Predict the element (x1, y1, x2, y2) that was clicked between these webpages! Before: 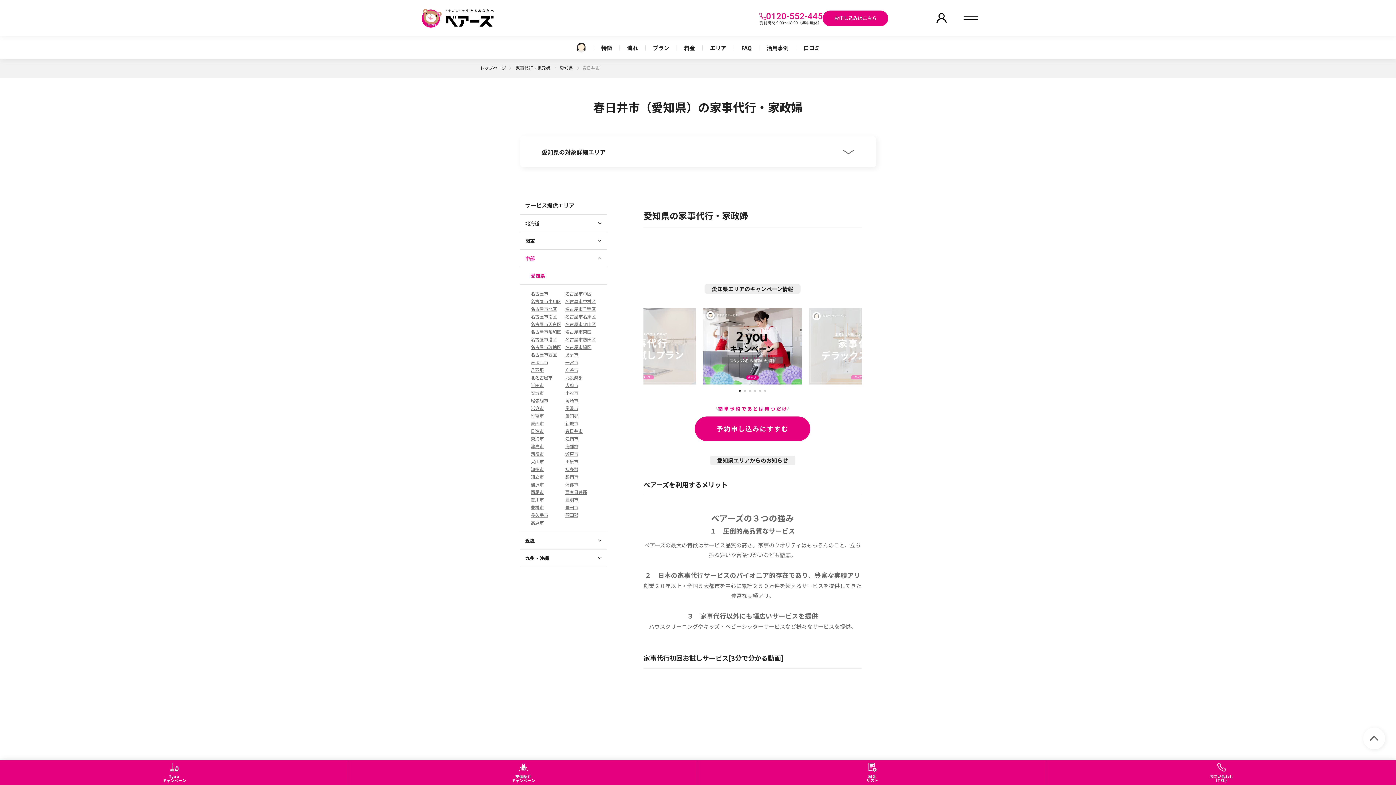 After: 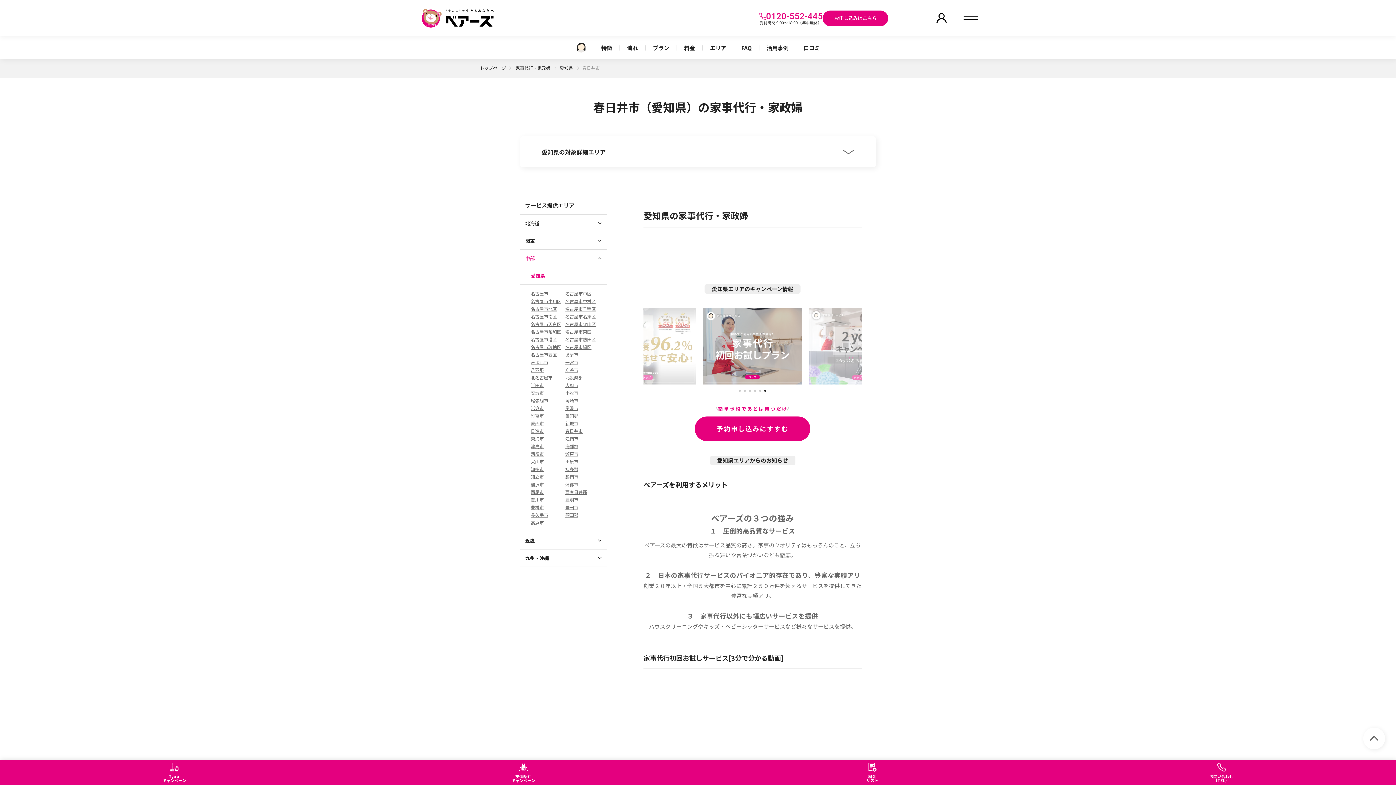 Action: label: Previous slide bbox: (643, 308, 698, 384)